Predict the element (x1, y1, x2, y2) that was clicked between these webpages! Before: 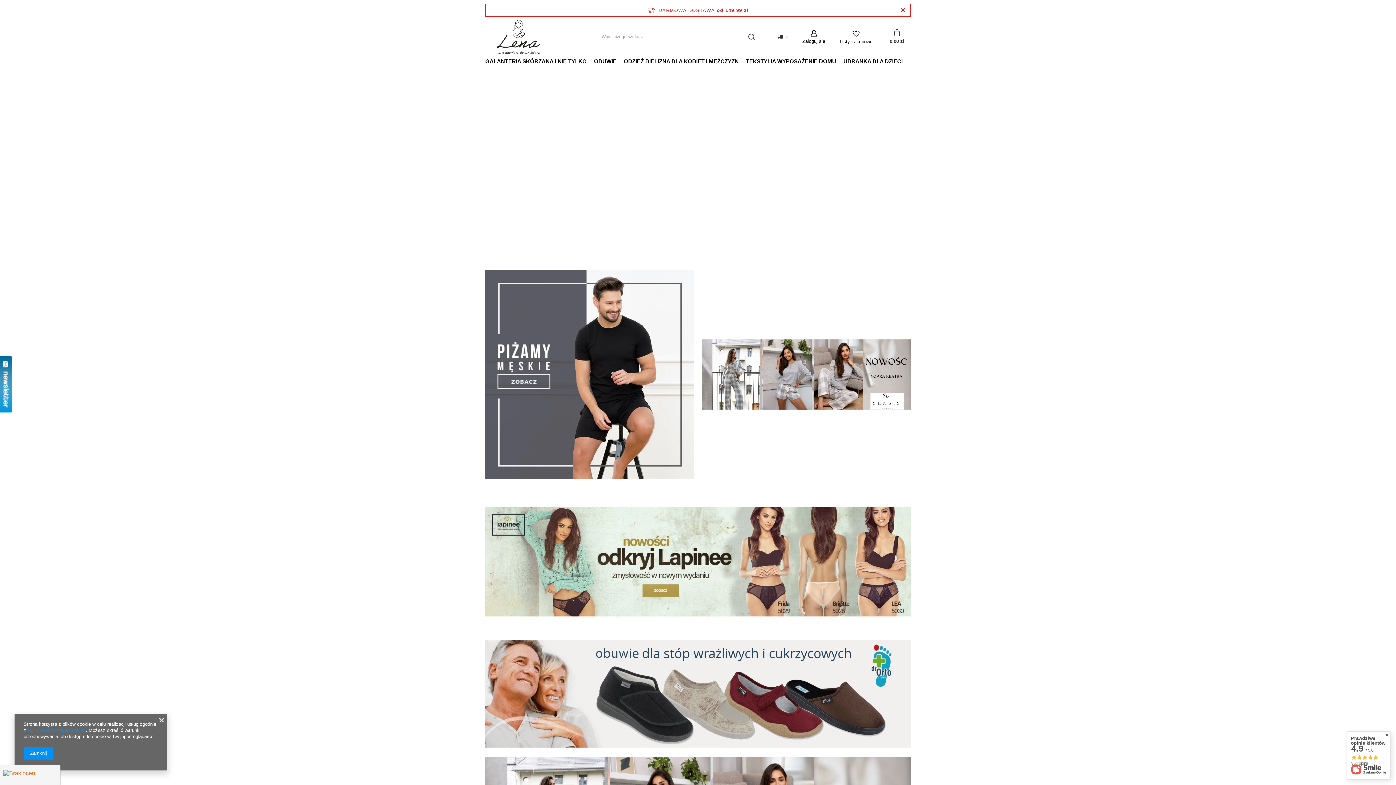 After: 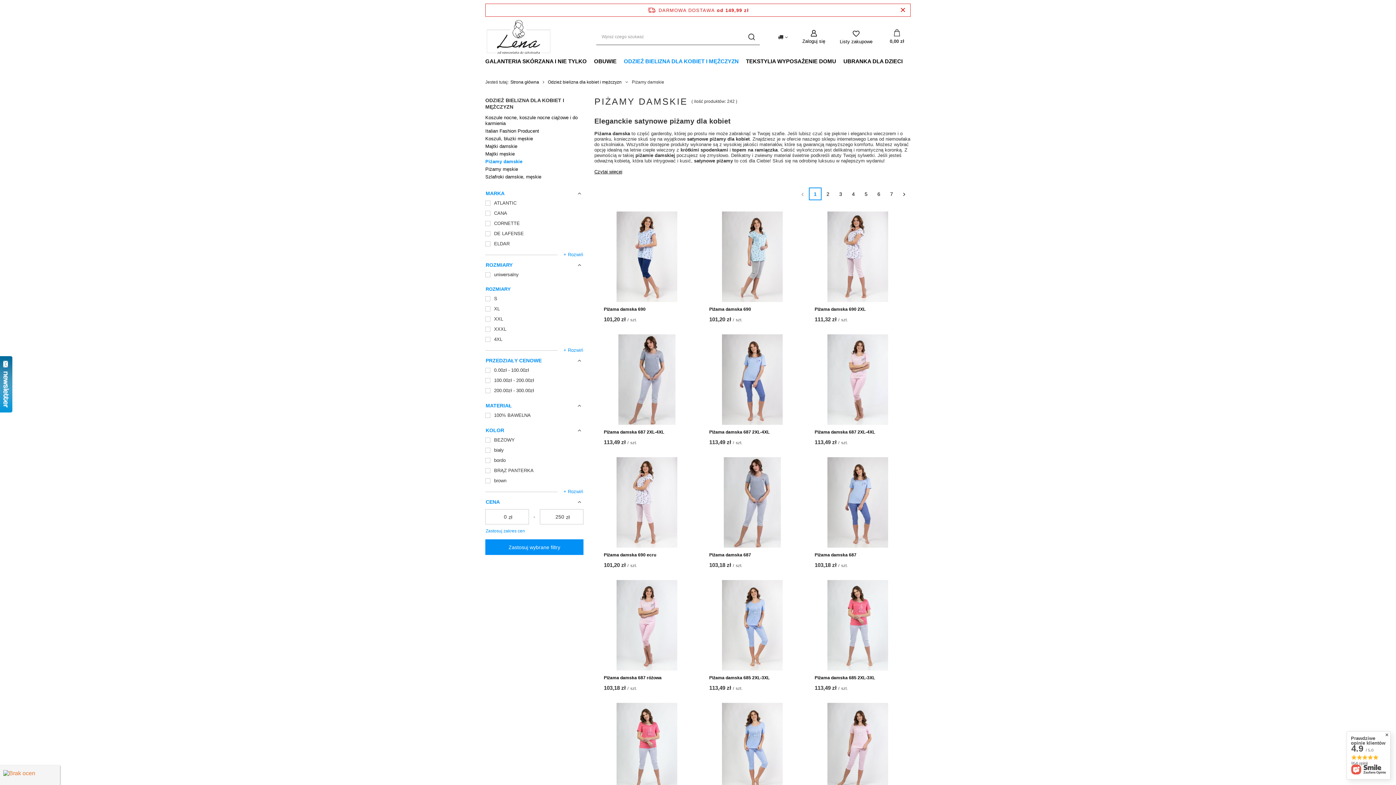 Action: bbox: (701, 385, 910, 391)